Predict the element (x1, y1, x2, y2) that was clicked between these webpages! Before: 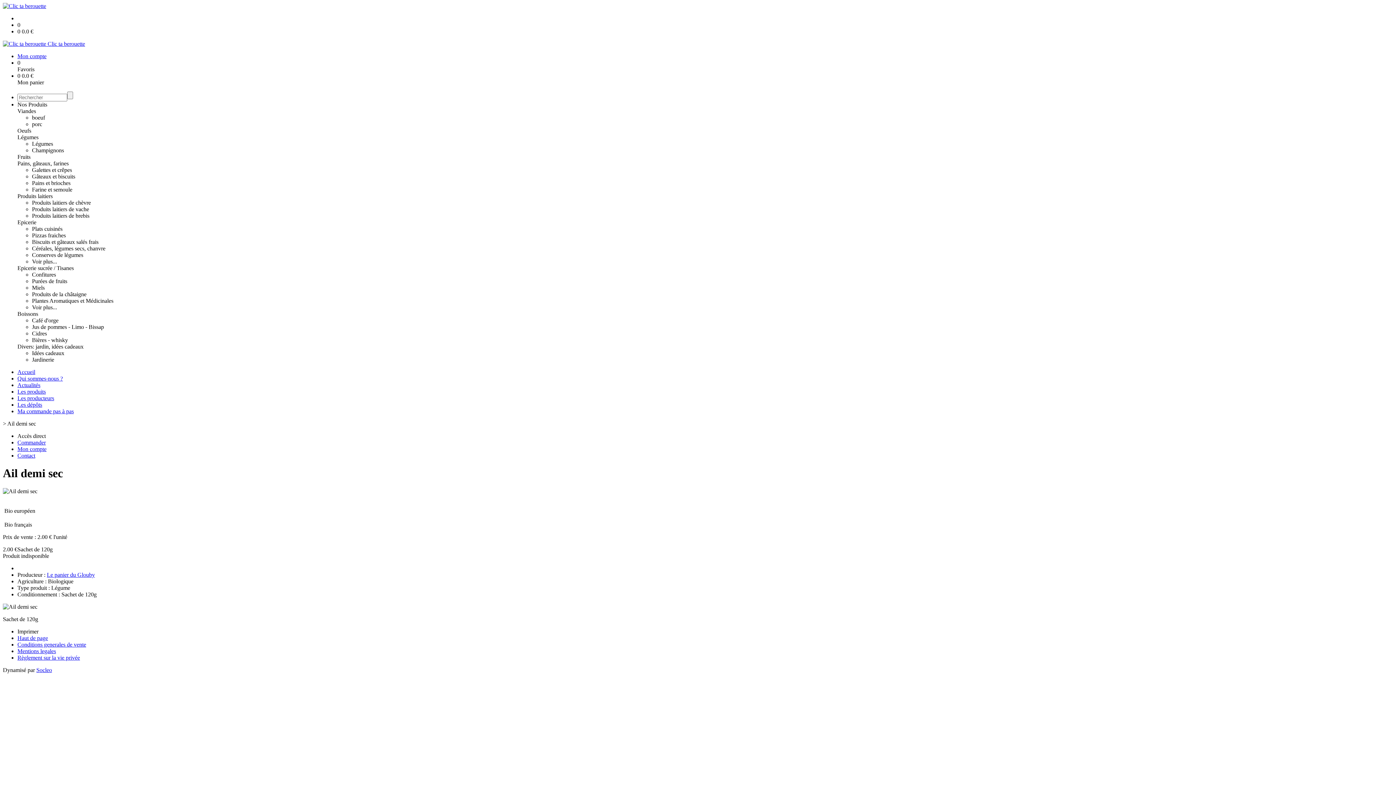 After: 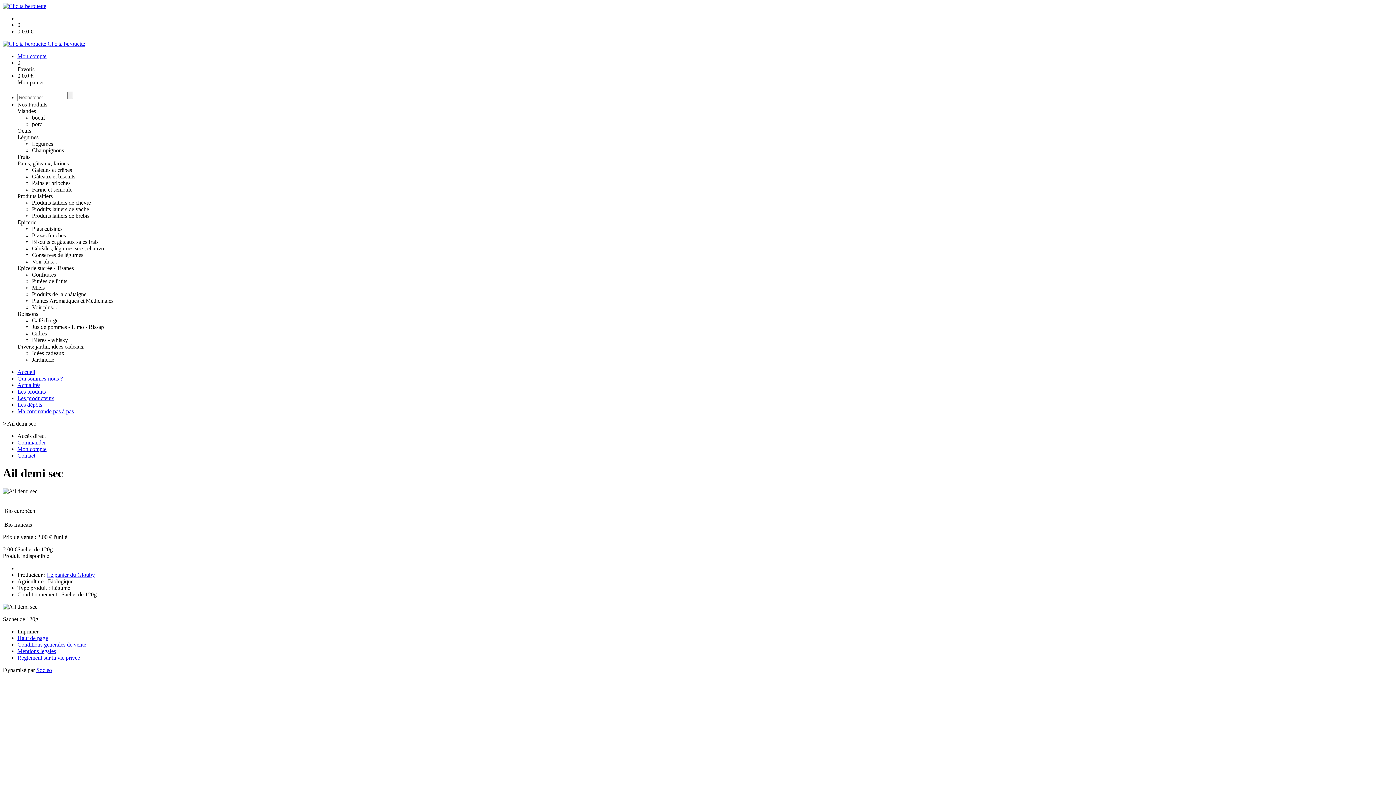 Action: bbox: (32, 330, 46, 336) label: Cidres